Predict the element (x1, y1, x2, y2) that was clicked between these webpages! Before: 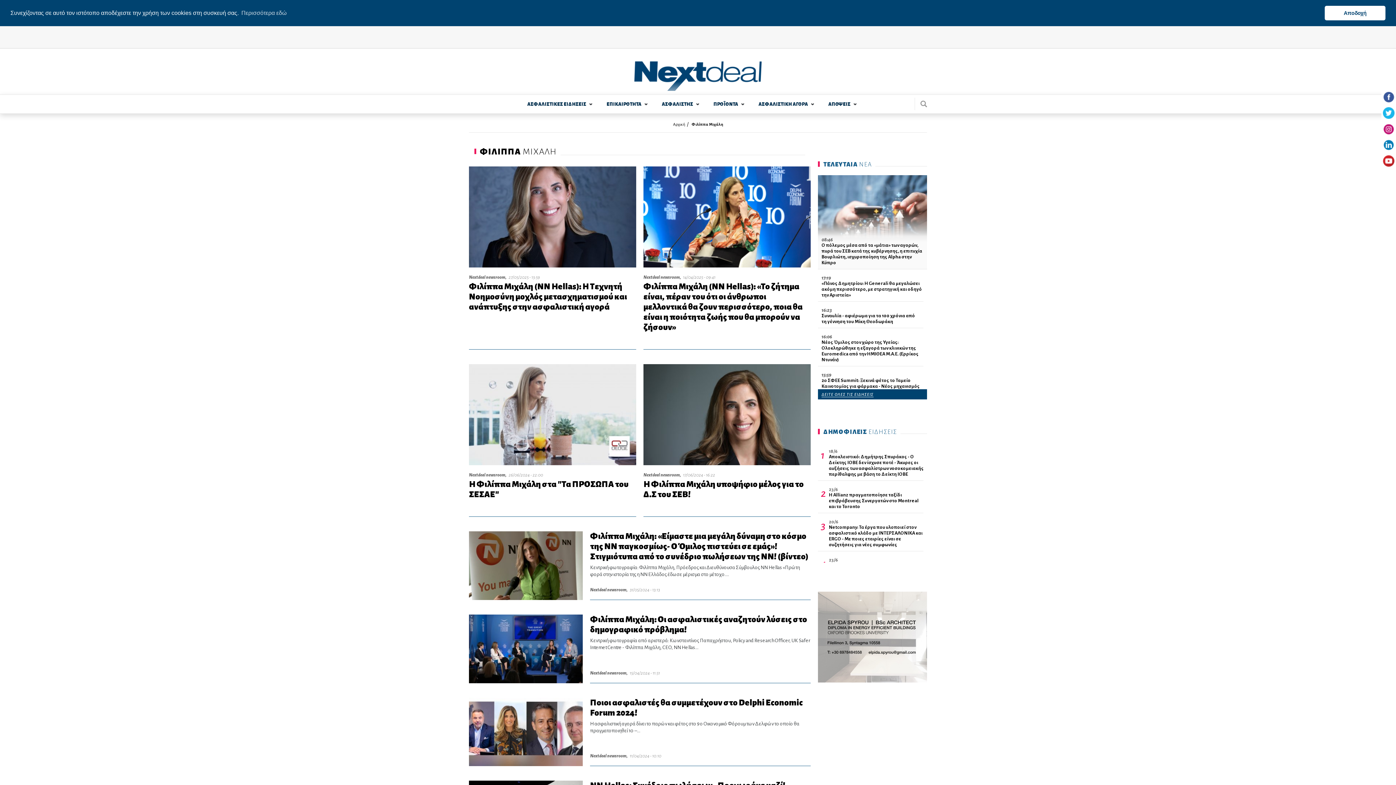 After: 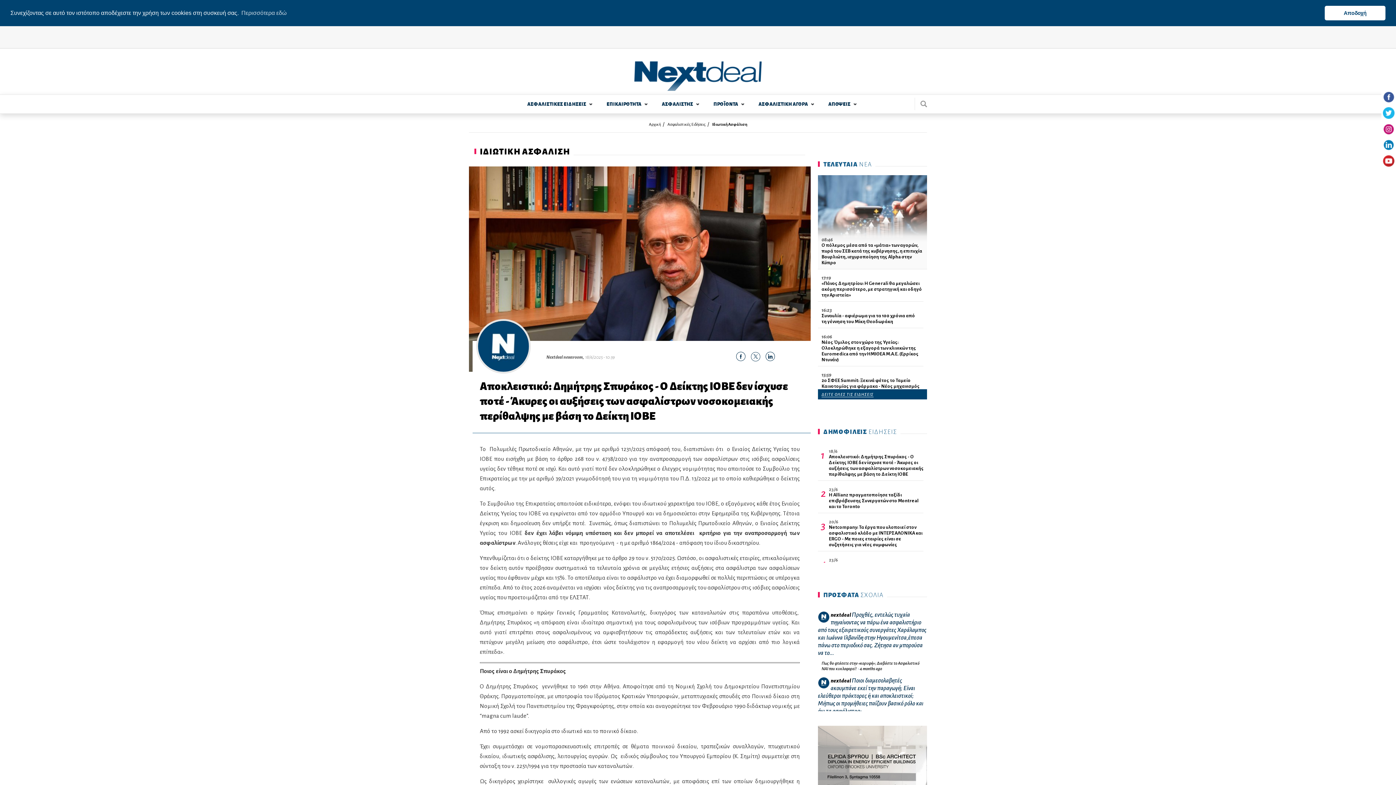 Action: label: Αποκλειστικό: Δημήτρης Σπυράκος - Ο Δείκτης ΙΟΒΕ δεν ίσχυσε ποτέ - Άκυρες οι αυξήσεις των ασφαλίστρων νοσοκομειακής περίθαλψης με βάση το Δείκτη ΙΟΒΕ bbox: (829, 454, 927, 477)